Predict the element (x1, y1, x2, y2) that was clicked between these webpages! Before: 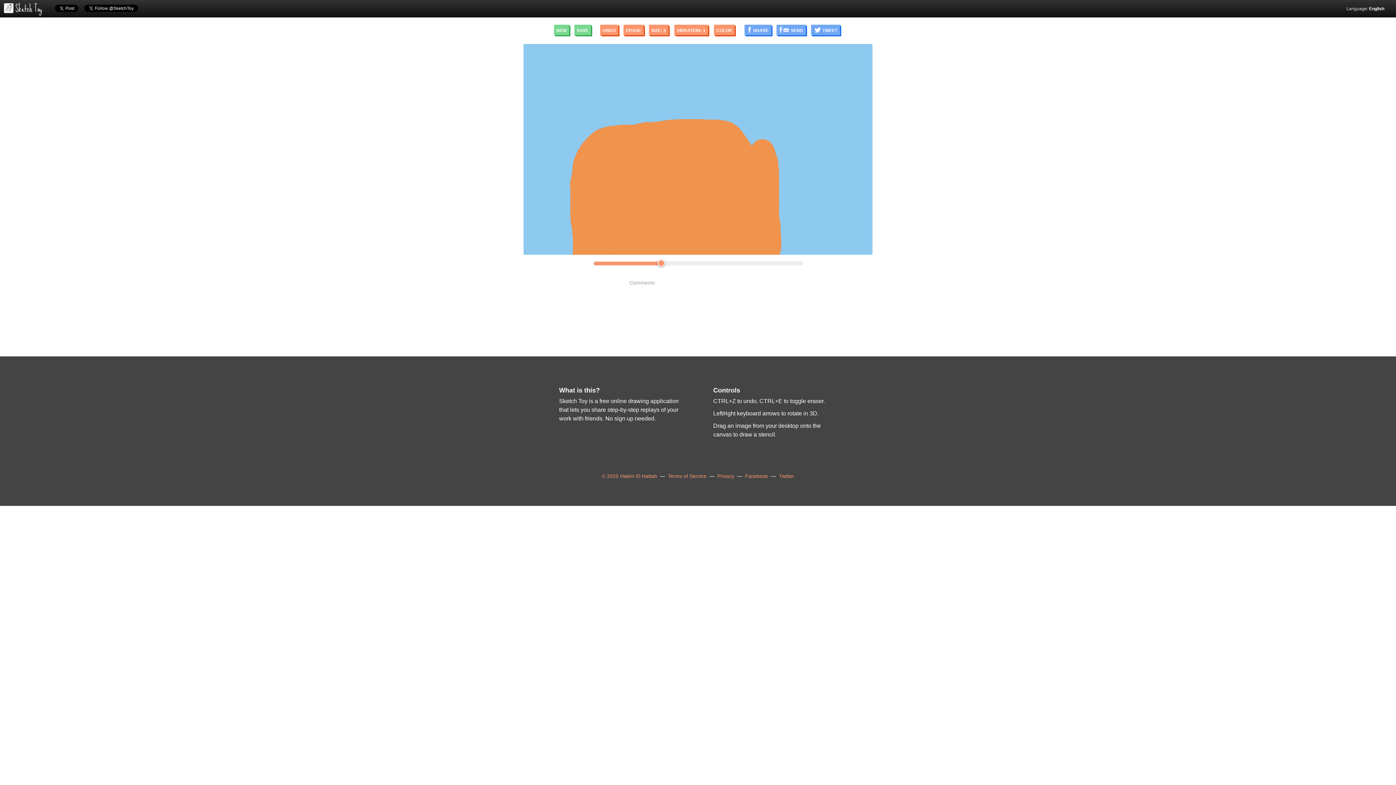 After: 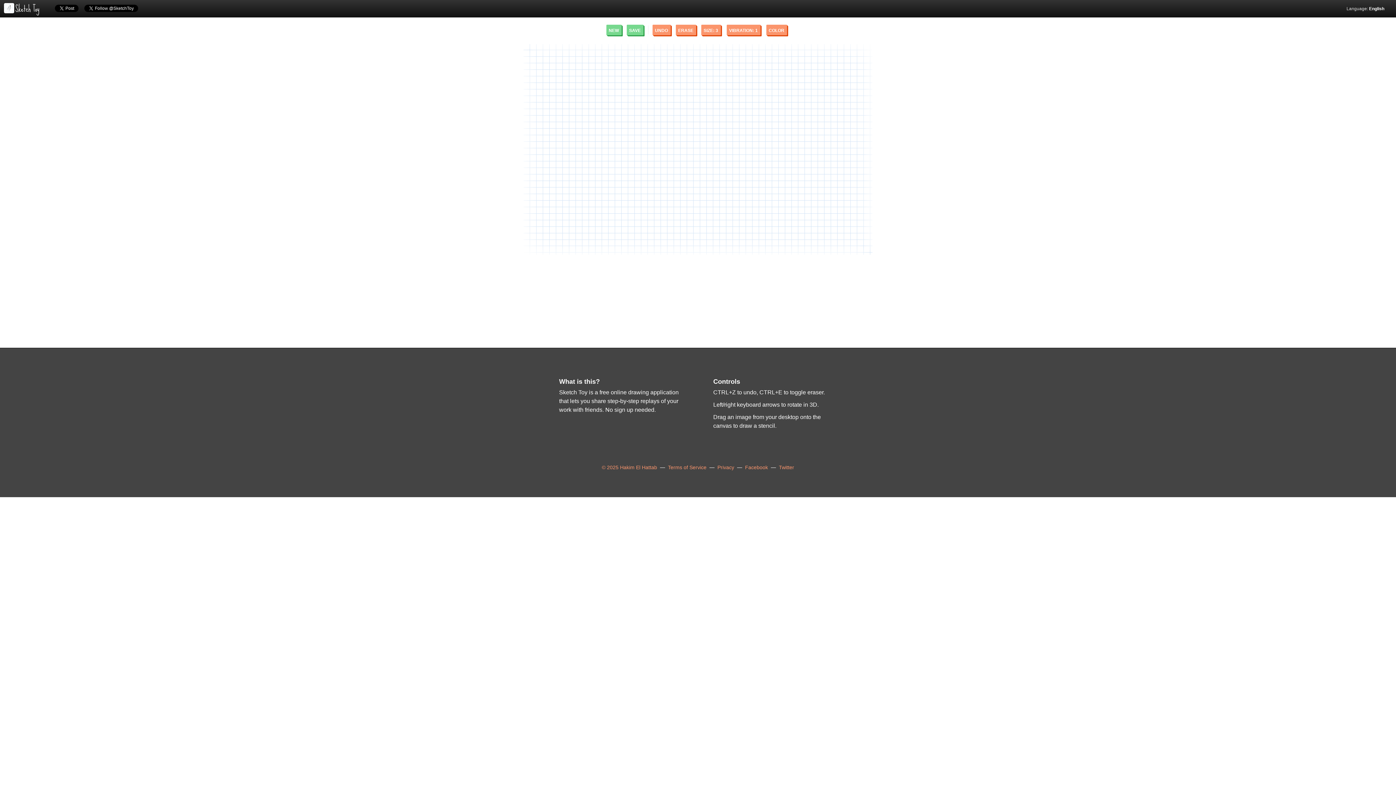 Action: bbox: (2, 9, 42, 17)